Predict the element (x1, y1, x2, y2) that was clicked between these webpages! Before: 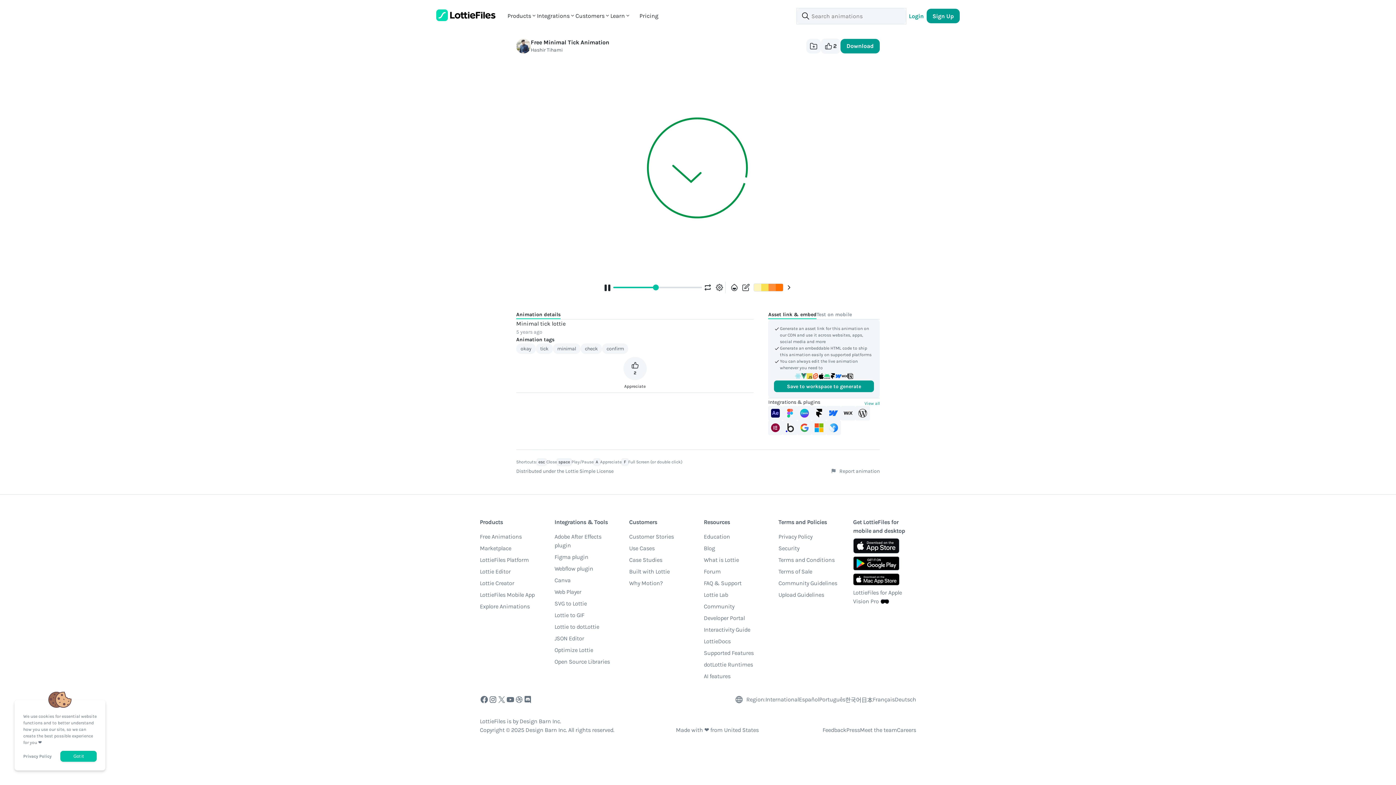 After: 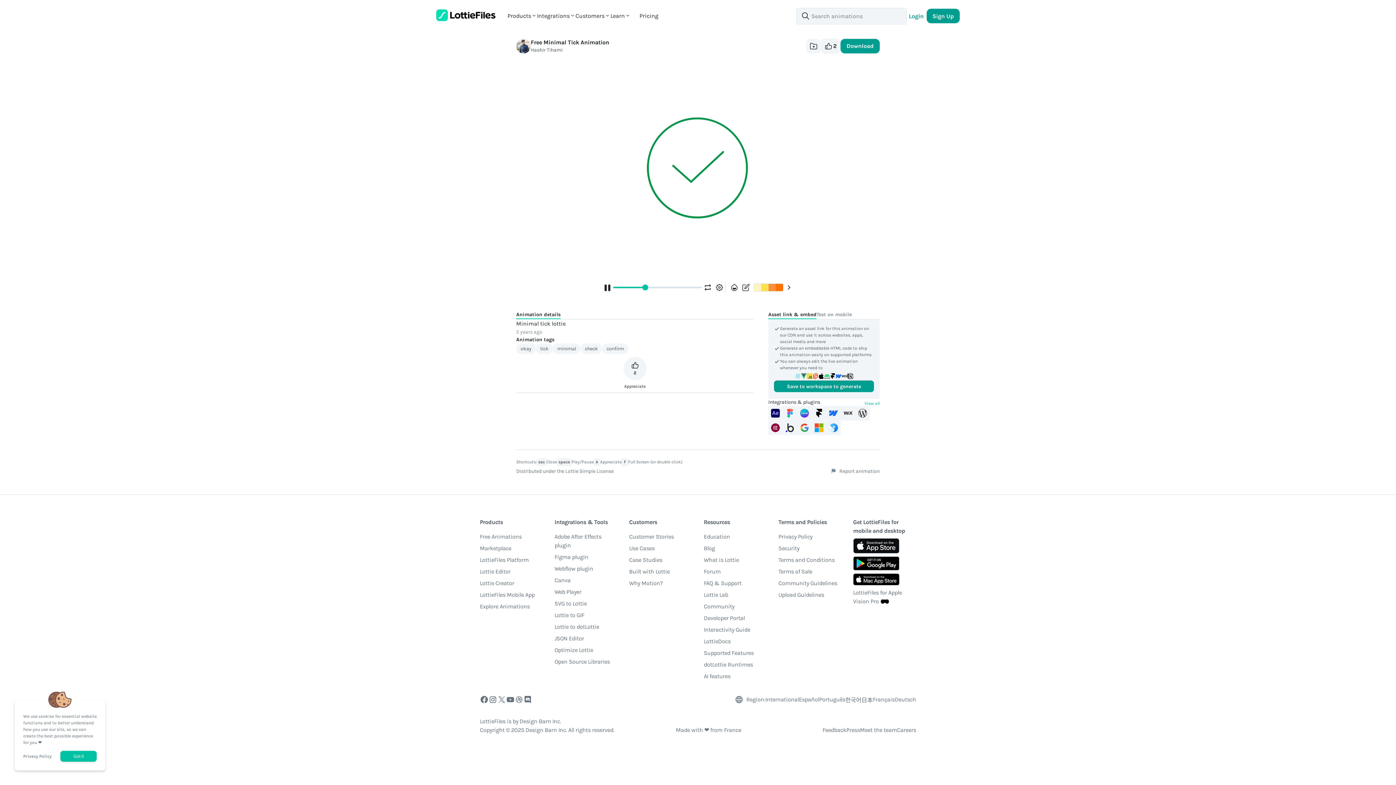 Action: bbox: (864, 401, 879, 406) label: View all